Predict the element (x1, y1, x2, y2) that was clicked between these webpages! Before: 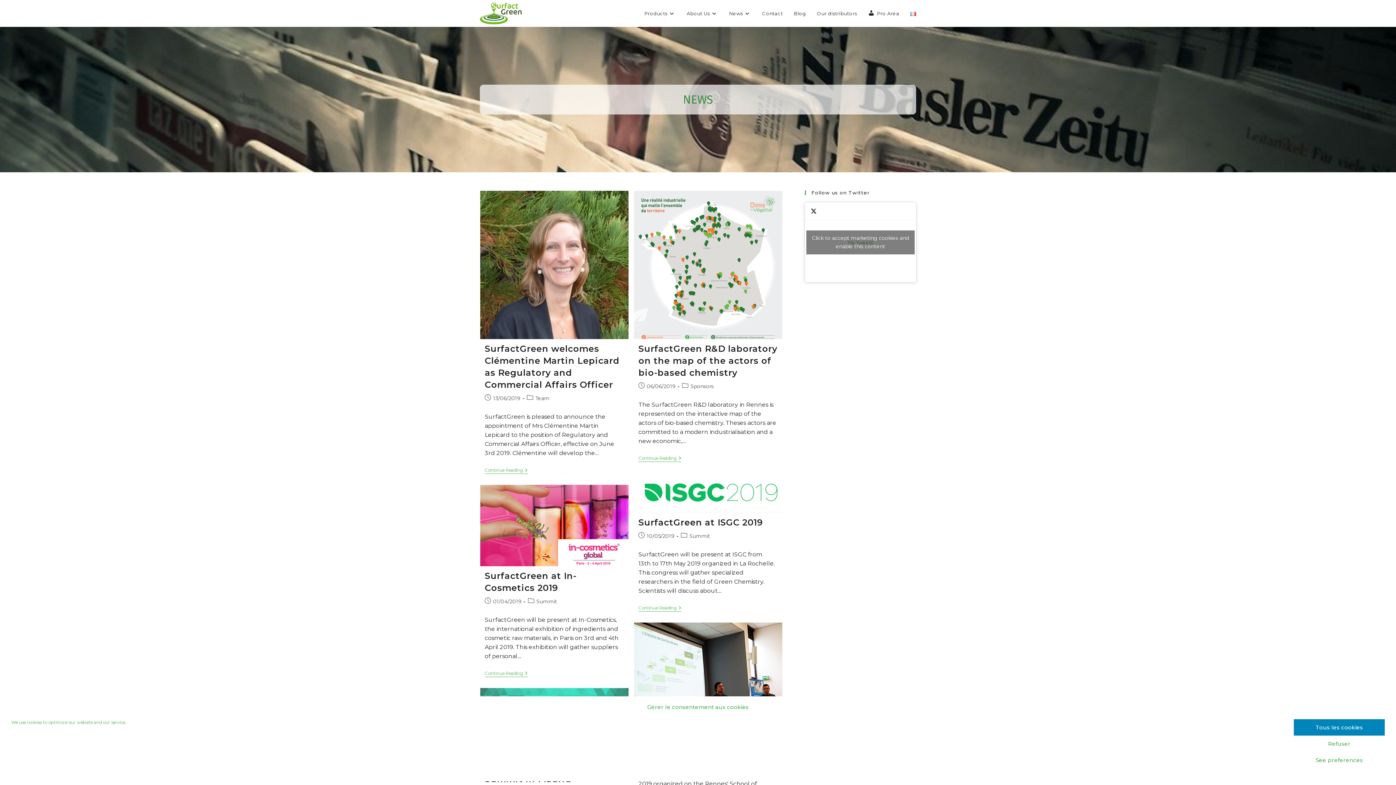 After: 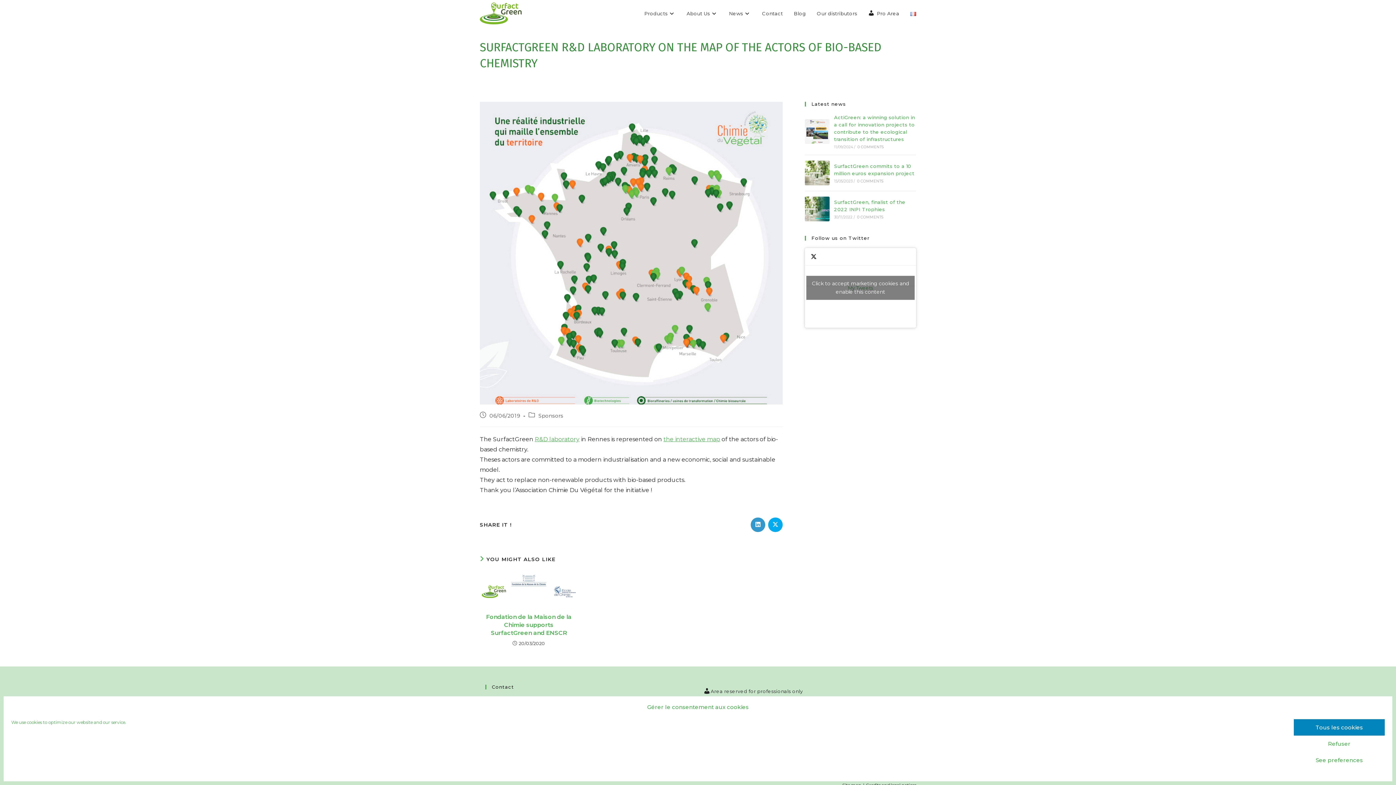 Action: bbox: (634, 190, 782, 339)